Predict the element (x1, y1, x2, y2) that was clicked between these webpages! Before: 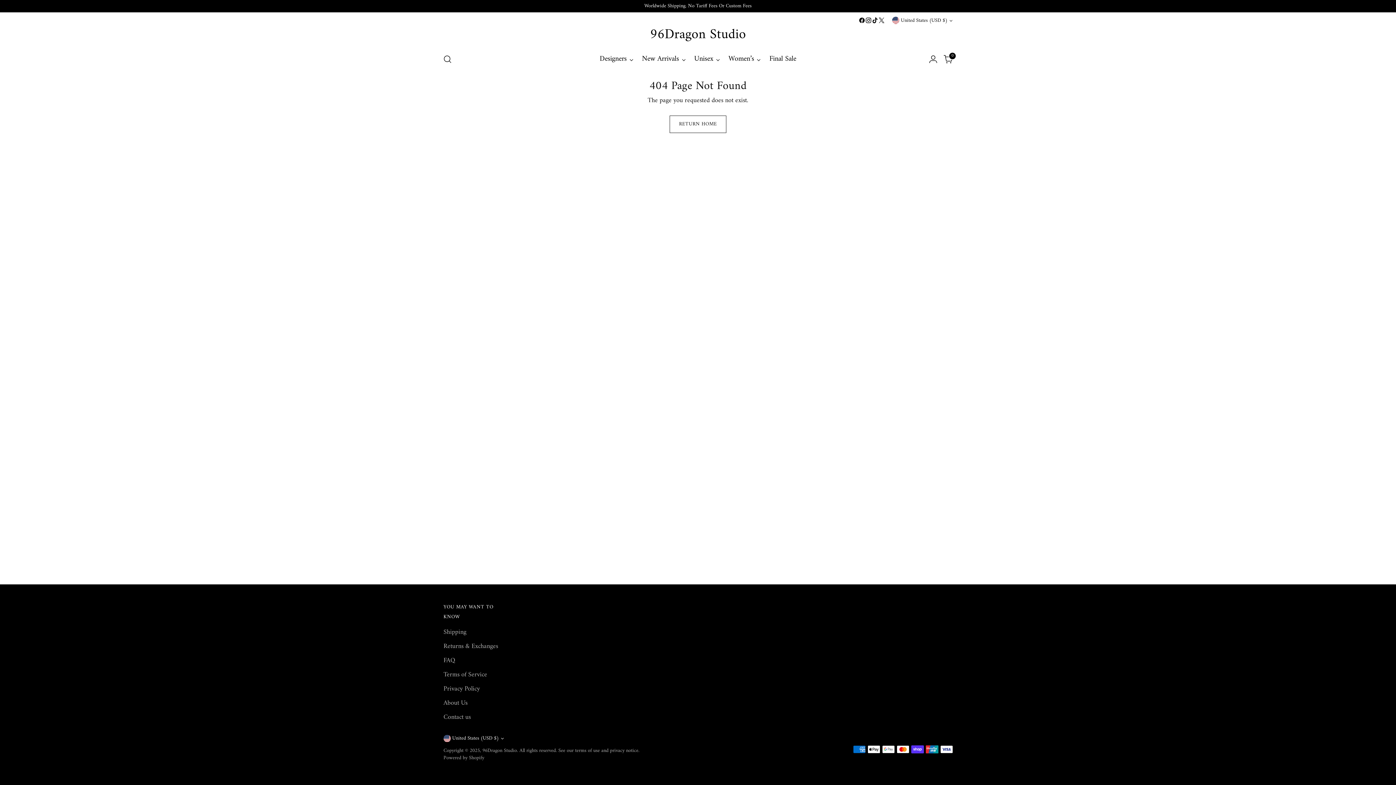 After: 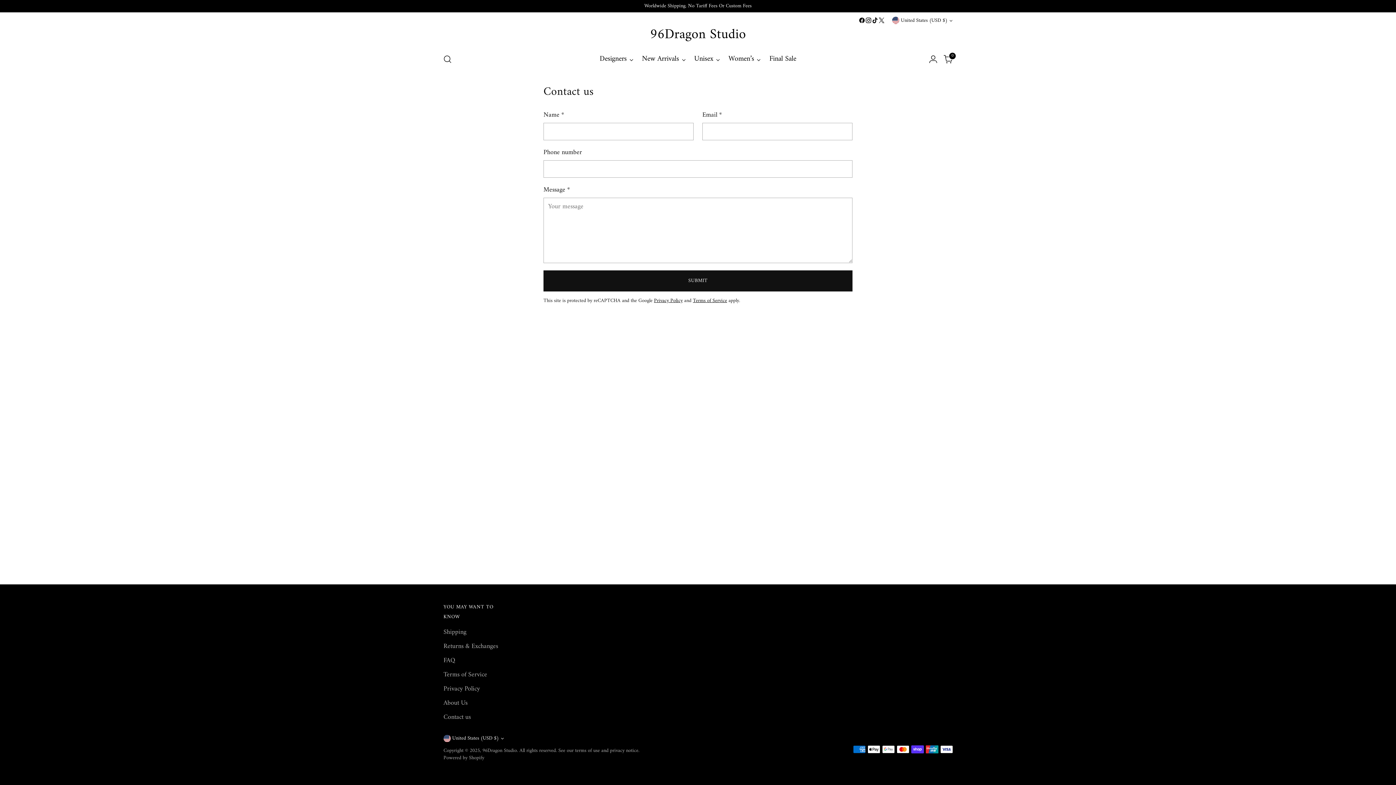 Action: bbox: (443, 712, 470, 723) label: Contact us